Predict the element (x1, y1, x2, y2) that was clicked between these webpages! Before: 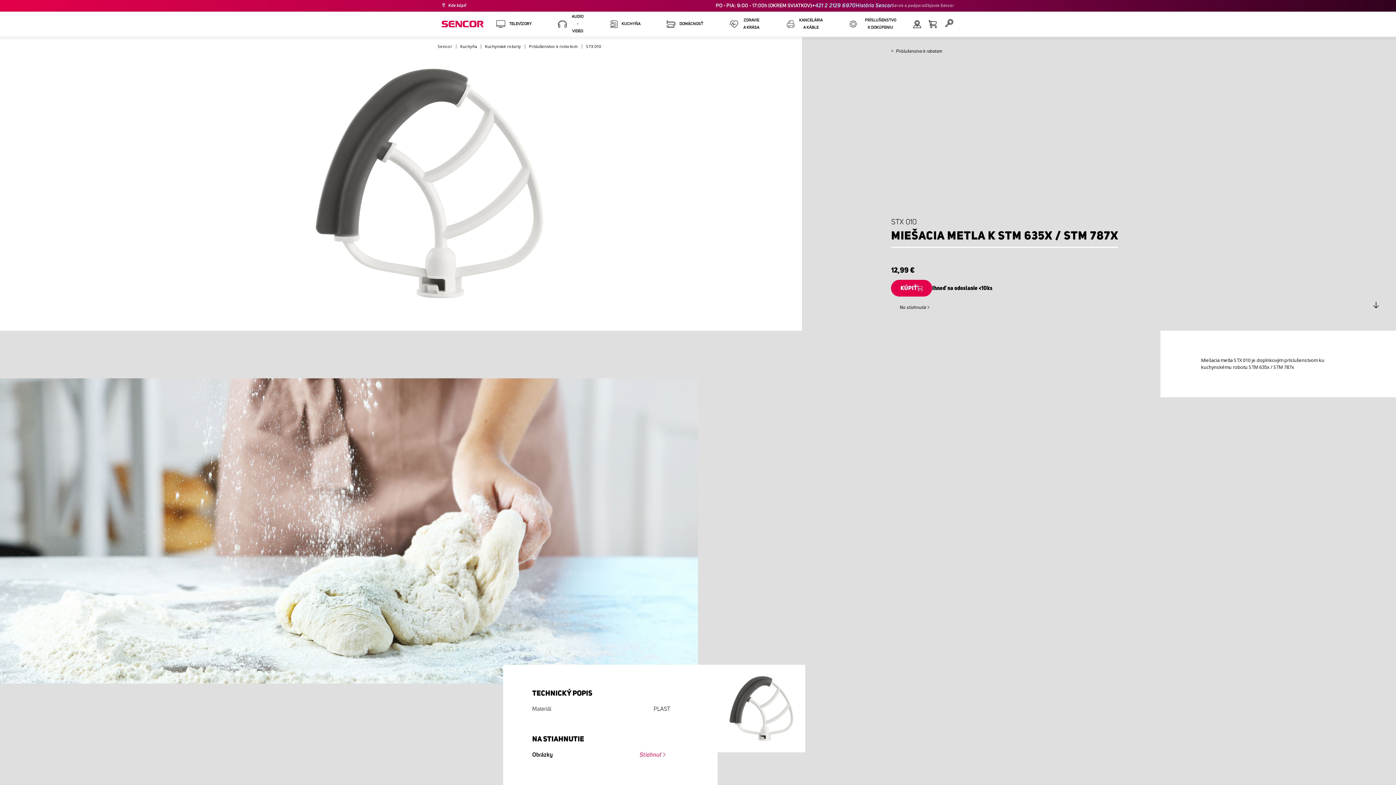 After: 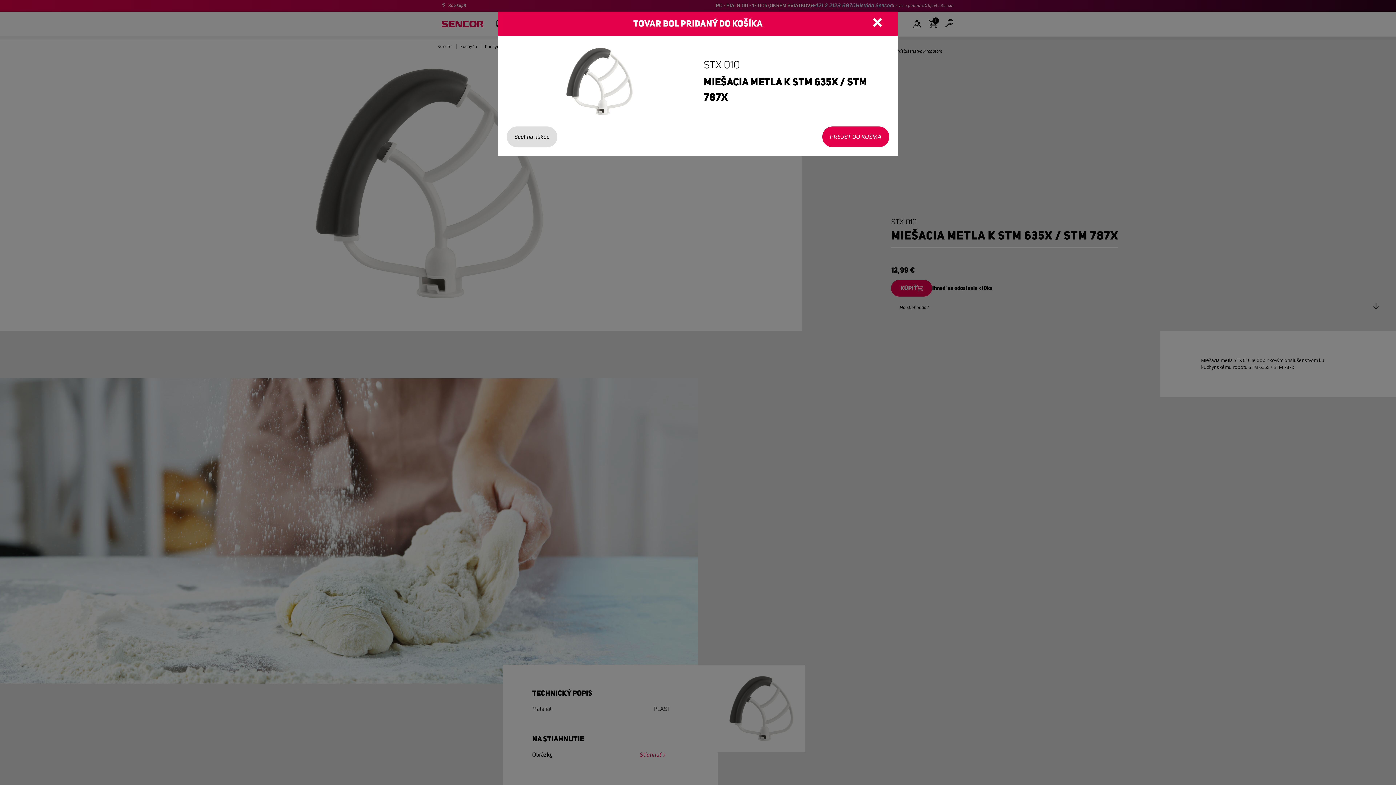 Action: label: KÚPIŤ bbox: (891, 280, 932, 296)